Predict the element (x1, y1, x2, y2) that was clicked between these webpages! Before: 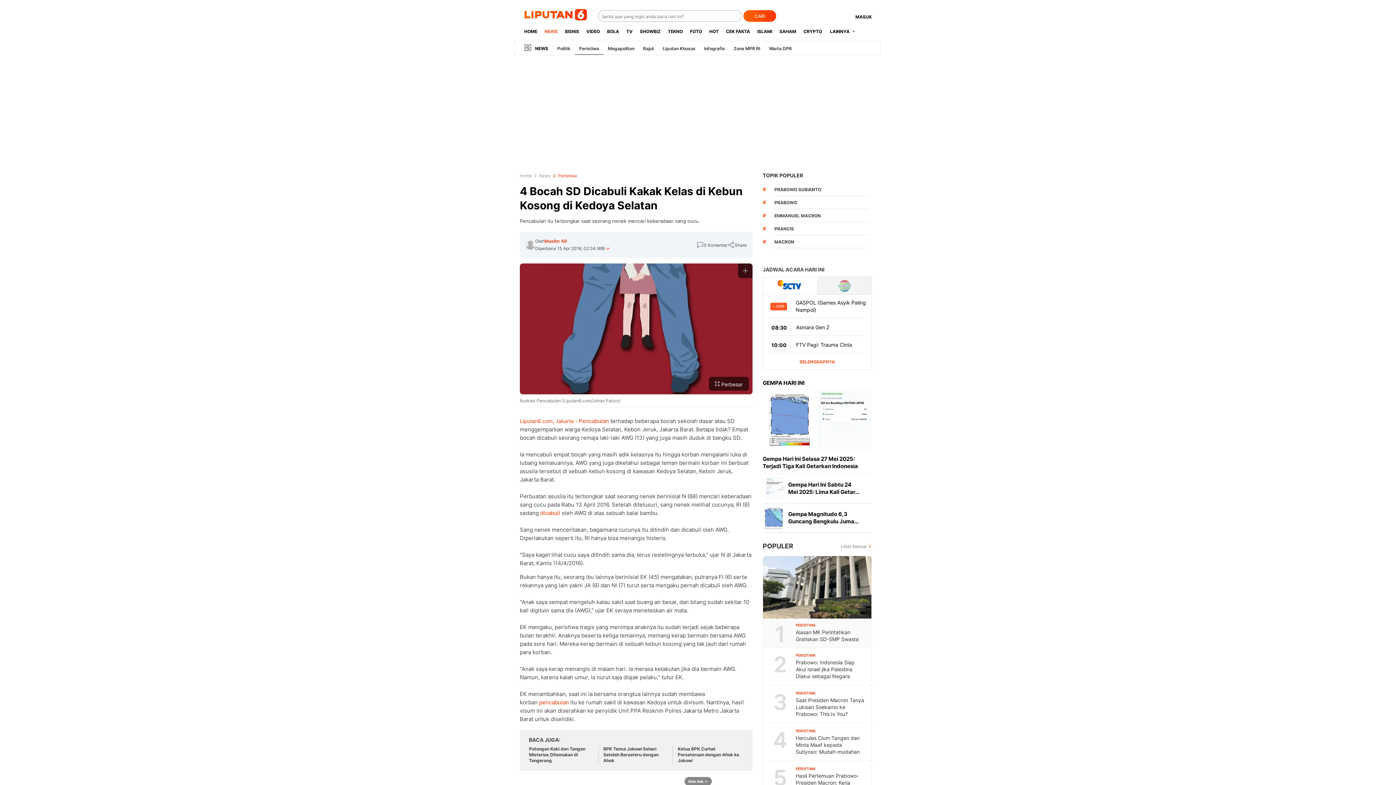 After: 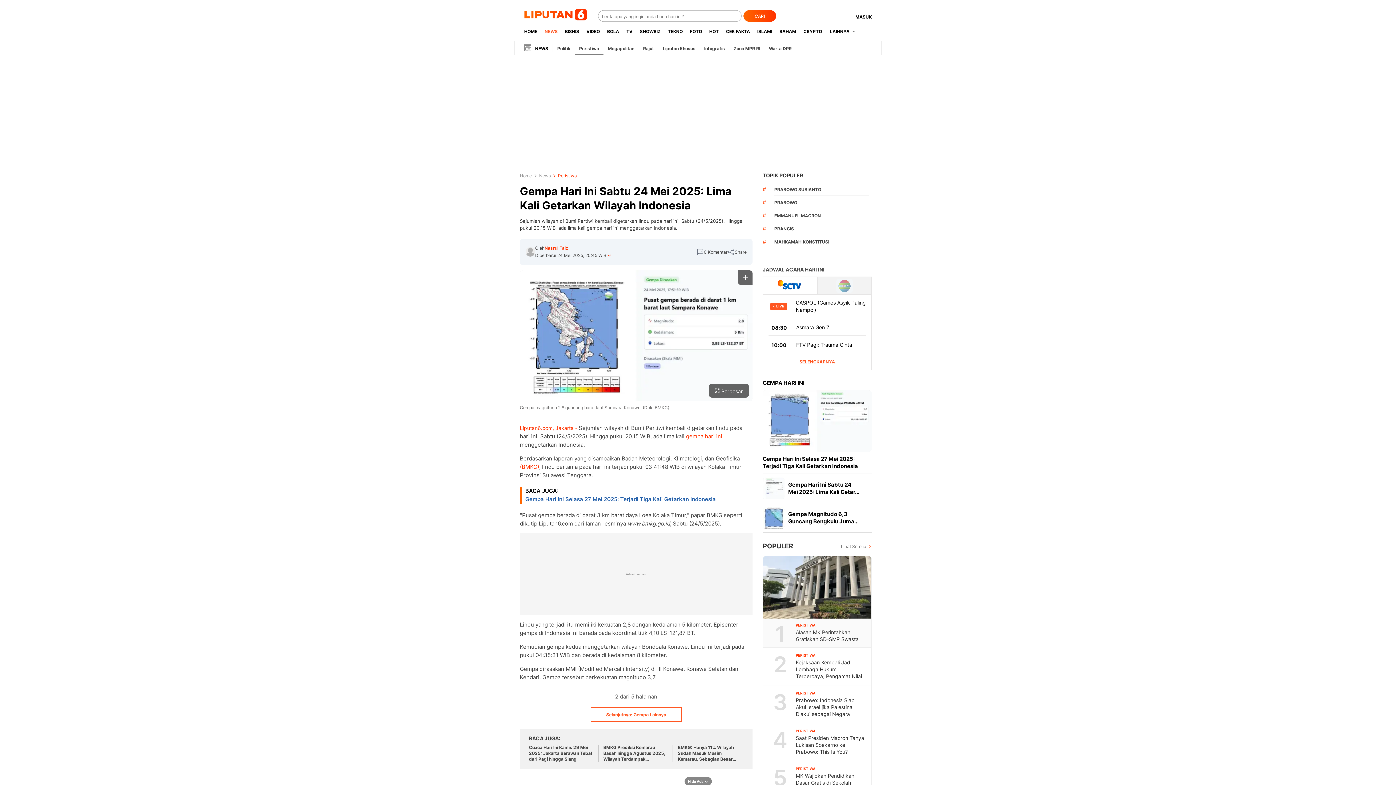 Action: bbox: (788, 554, 860, 568) label: Gempa Hari Ini Sabtu 24 Mei 2025: Lima Kali Getar…